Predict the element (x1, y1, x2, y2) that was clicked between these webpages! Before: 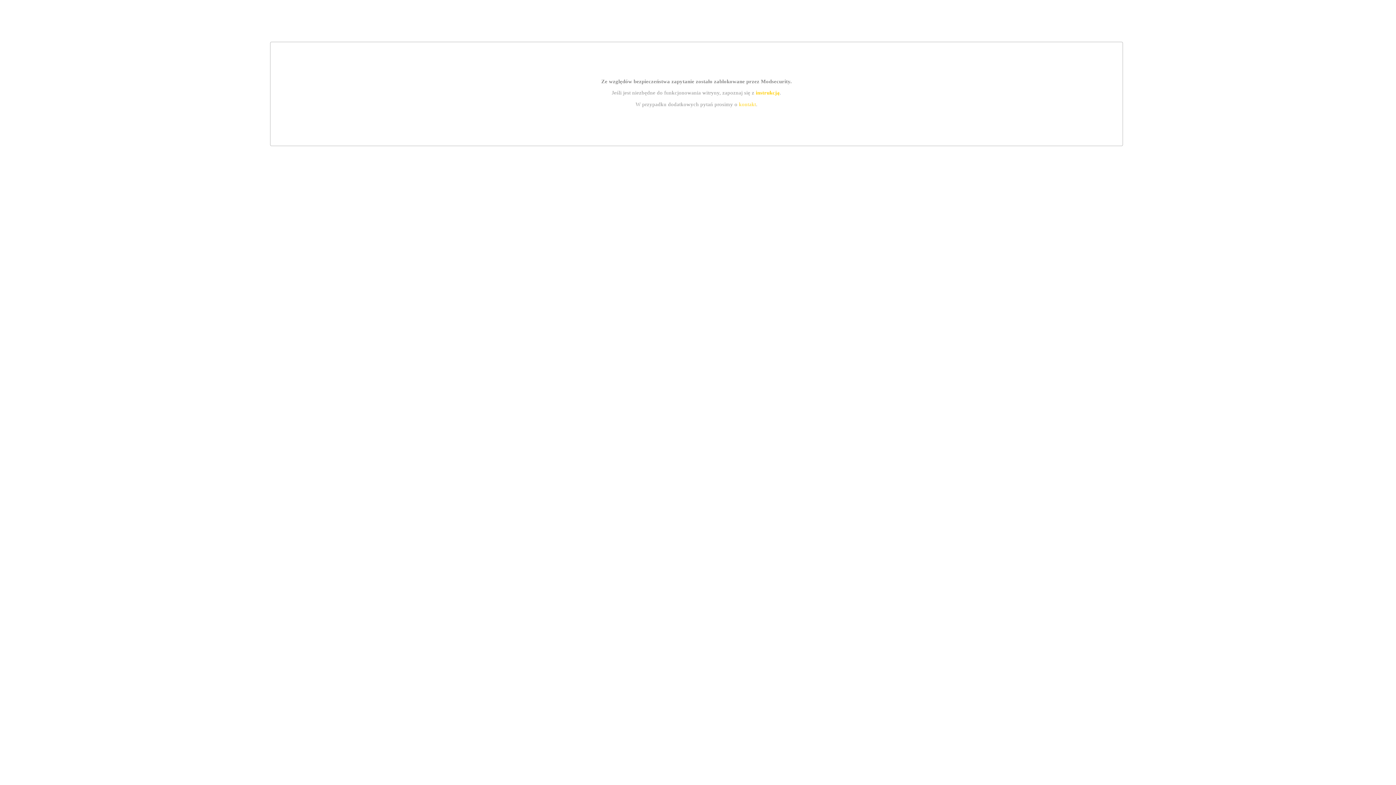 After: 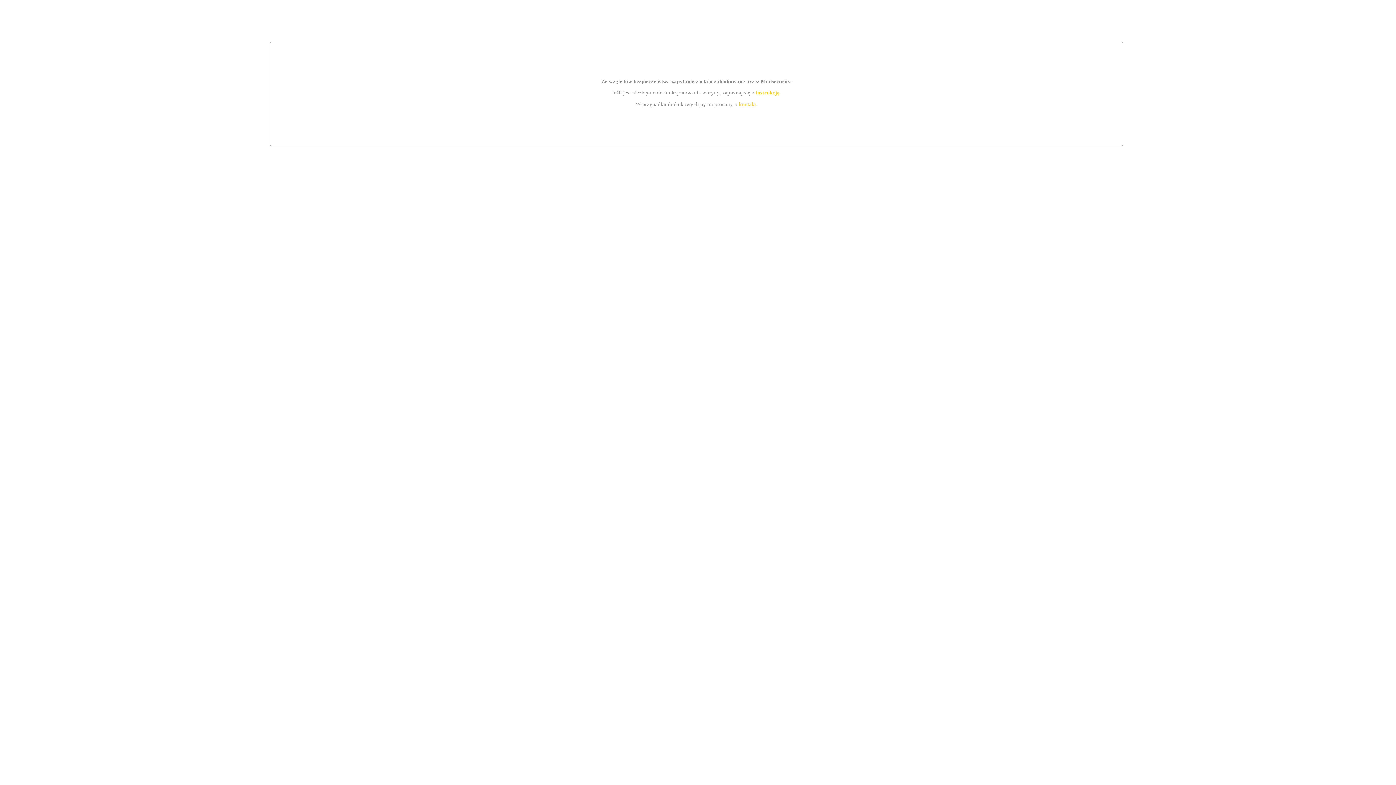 Action: label: kontakt bbox: (739, 101, 756, 107)